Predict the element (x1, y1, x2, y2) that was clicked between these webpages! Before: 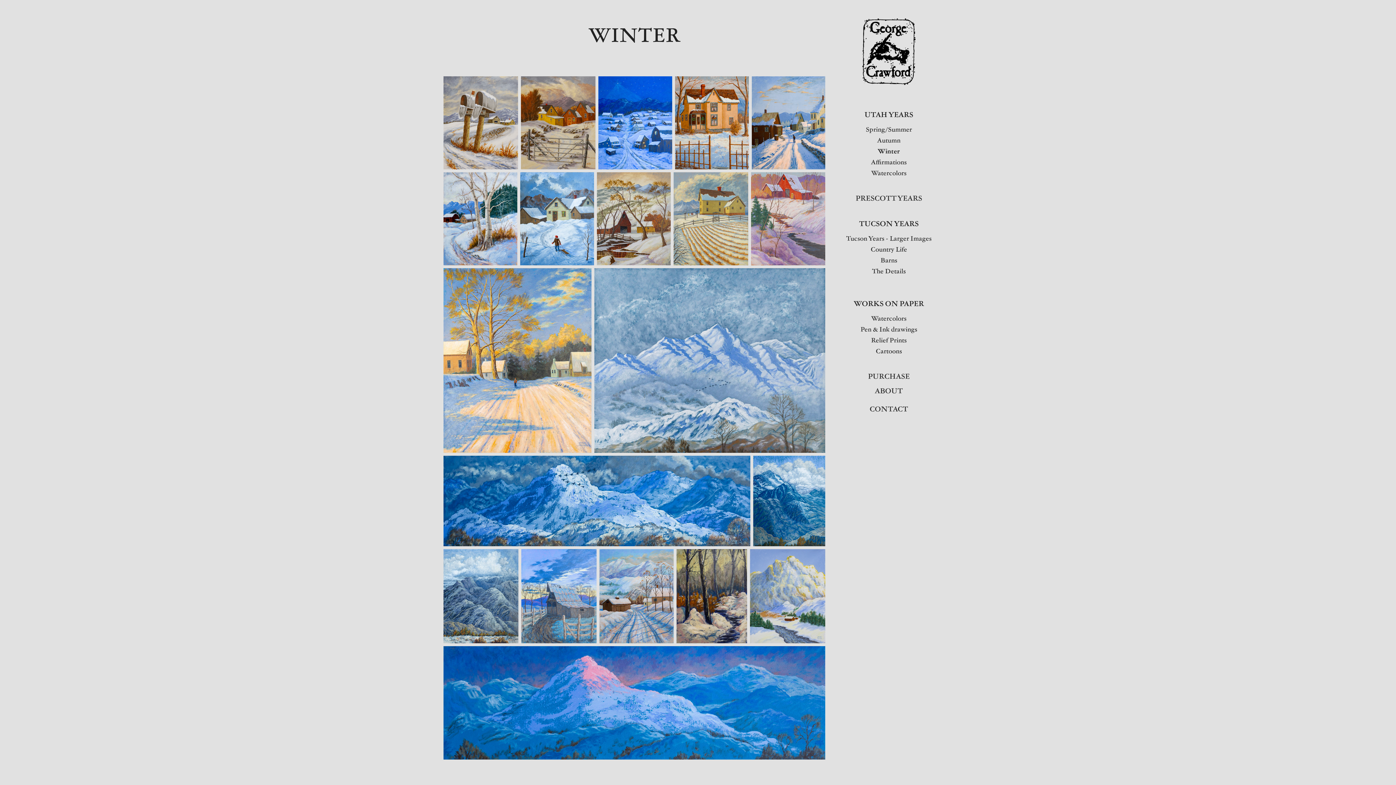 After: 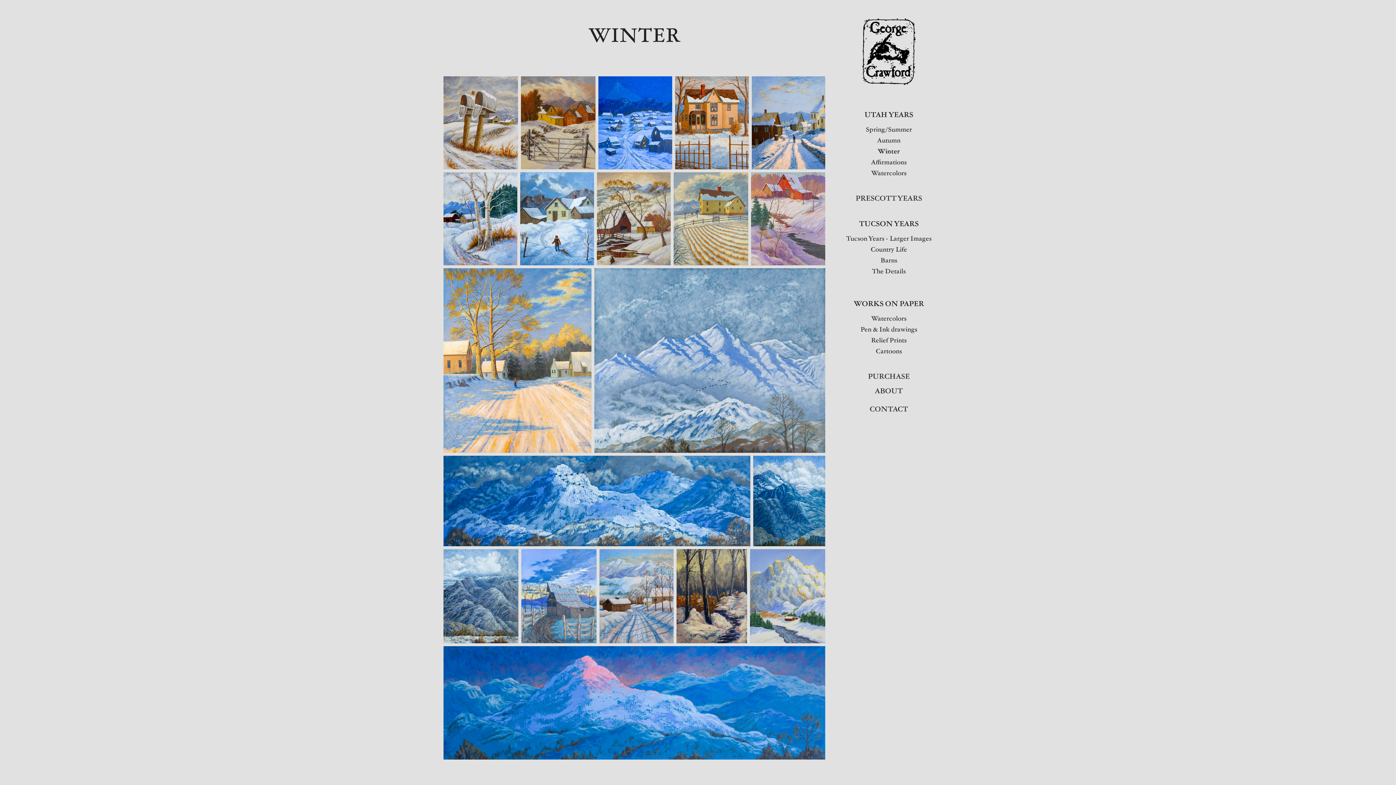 Action: bbox: (878, 147, 900, 155) label: Winter